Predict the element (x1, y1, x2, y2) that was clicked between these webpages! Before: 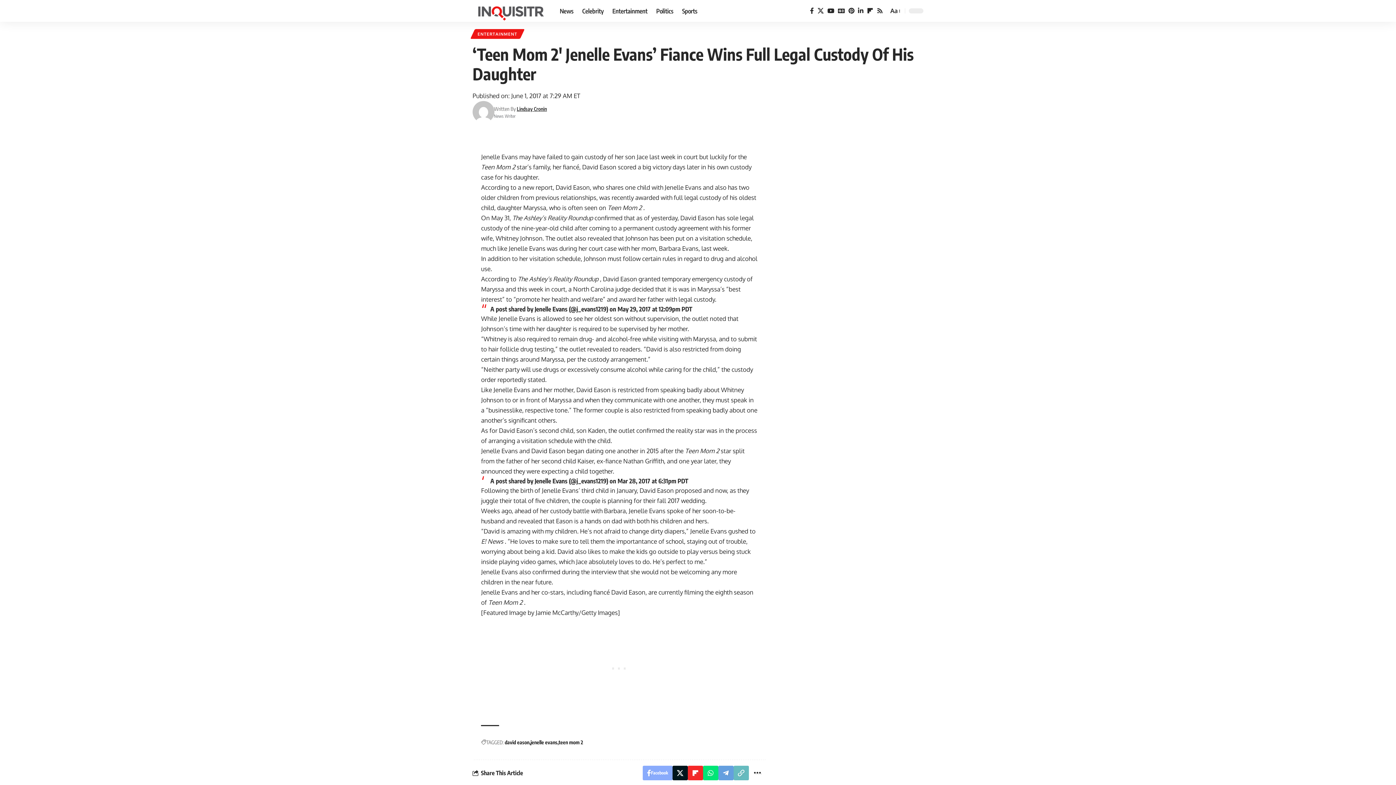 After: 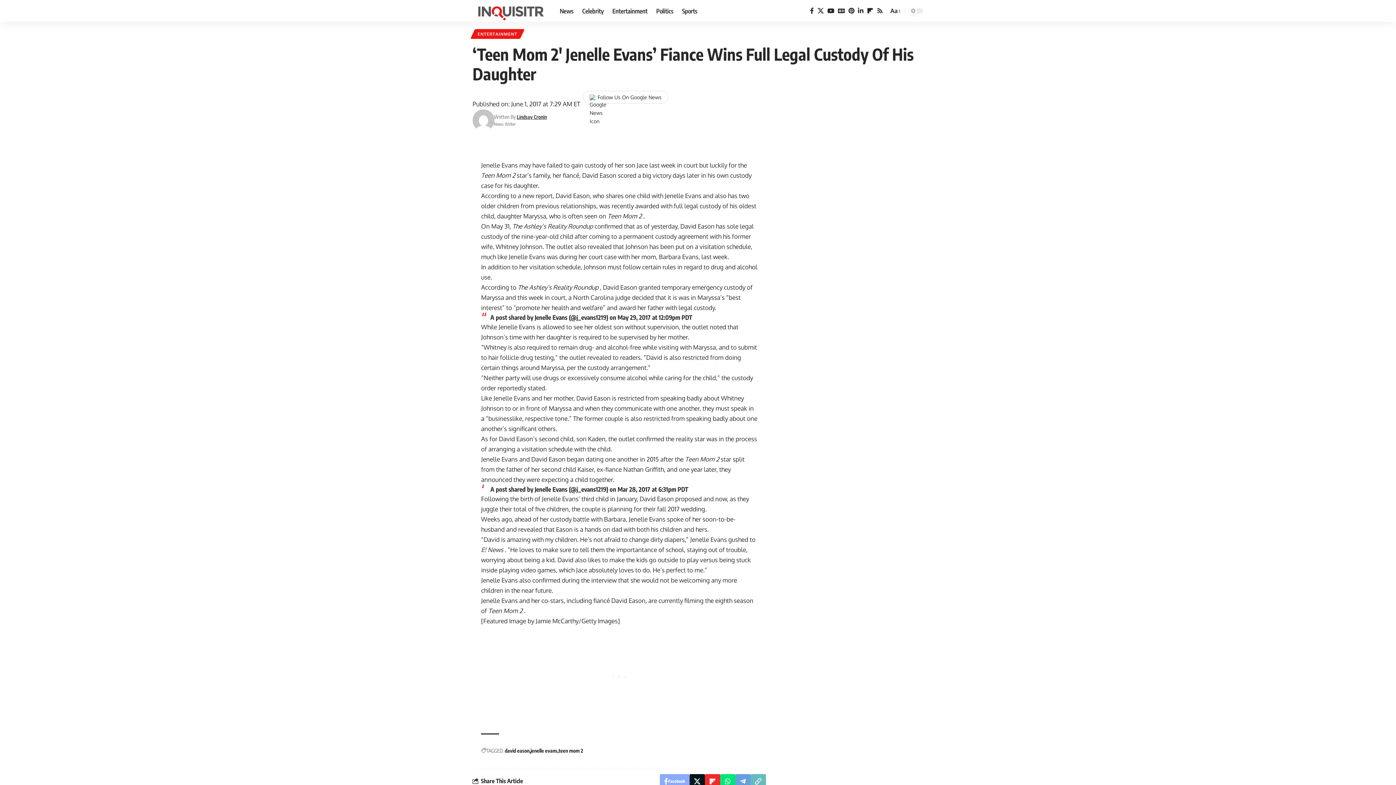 Action: label: Share on Flipboard bbox: (687, 766, 703, 780)